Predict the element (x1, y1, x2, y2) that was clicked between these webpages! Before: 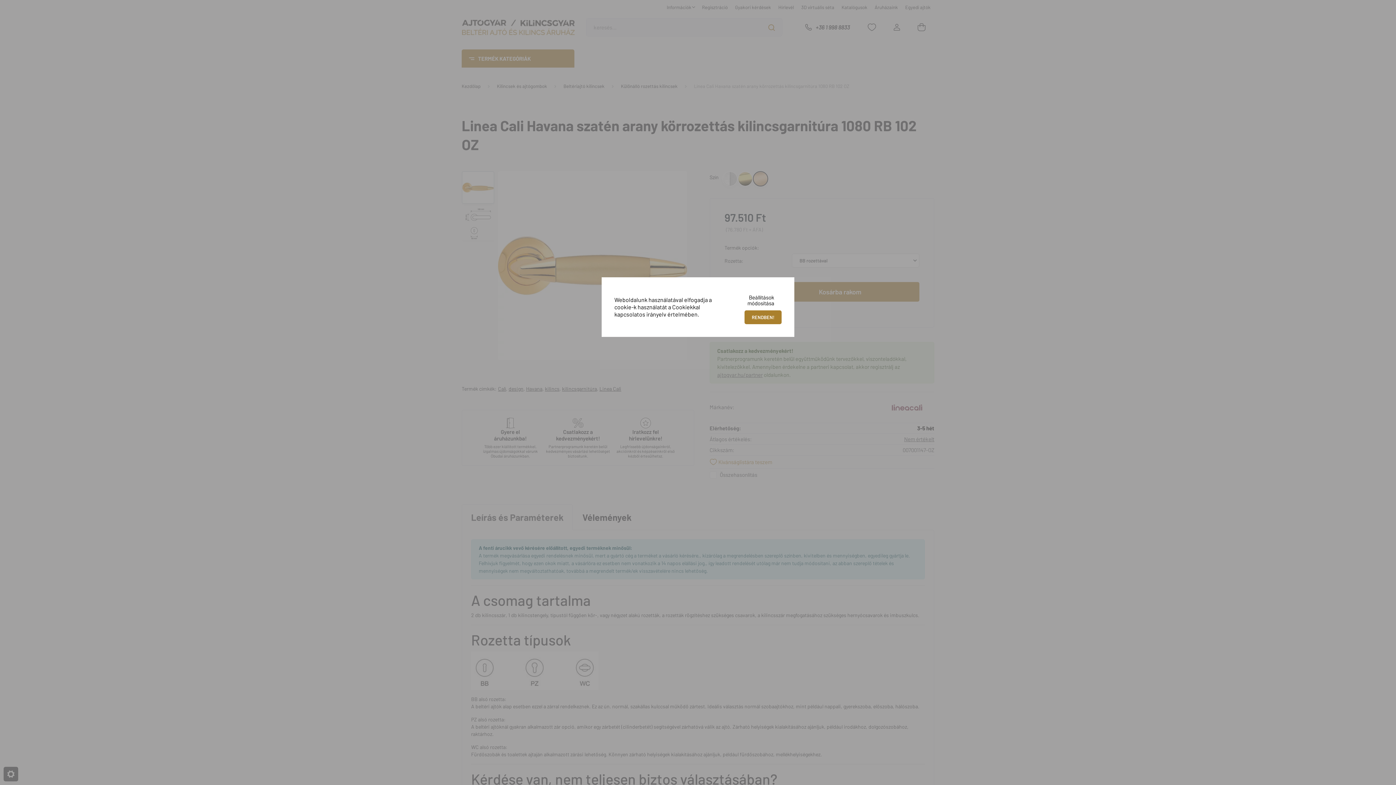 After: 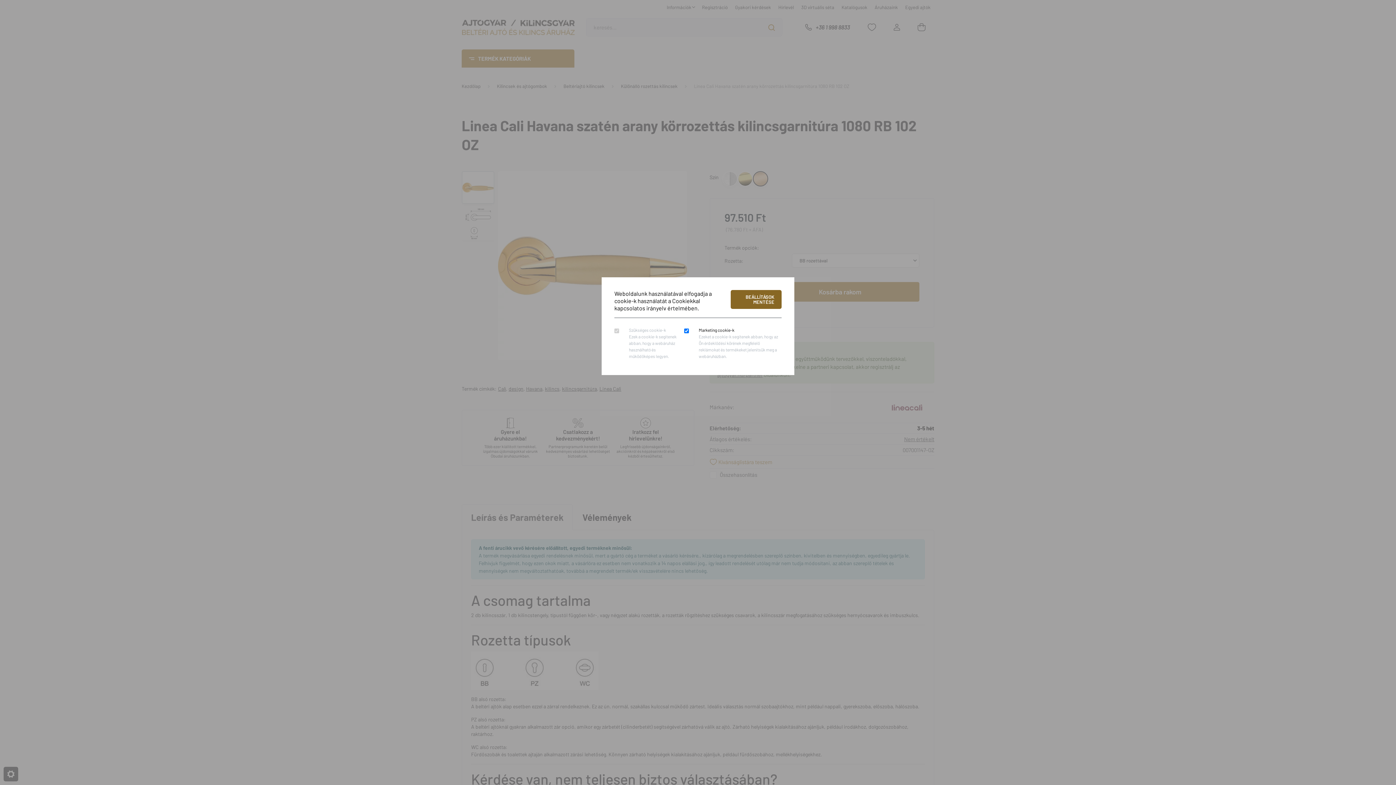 Action: label: Beállítások módosítása bbox: (730, 290, 781, 310)